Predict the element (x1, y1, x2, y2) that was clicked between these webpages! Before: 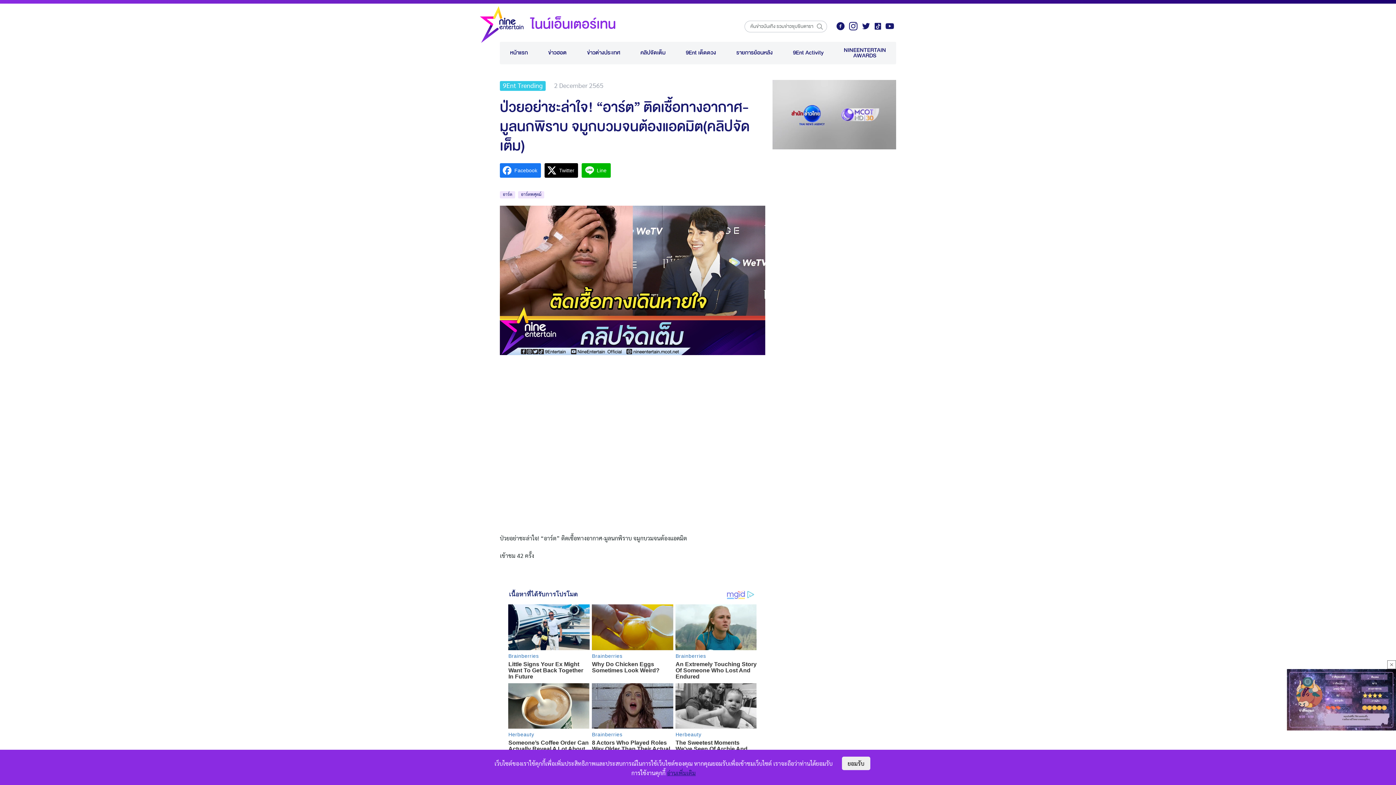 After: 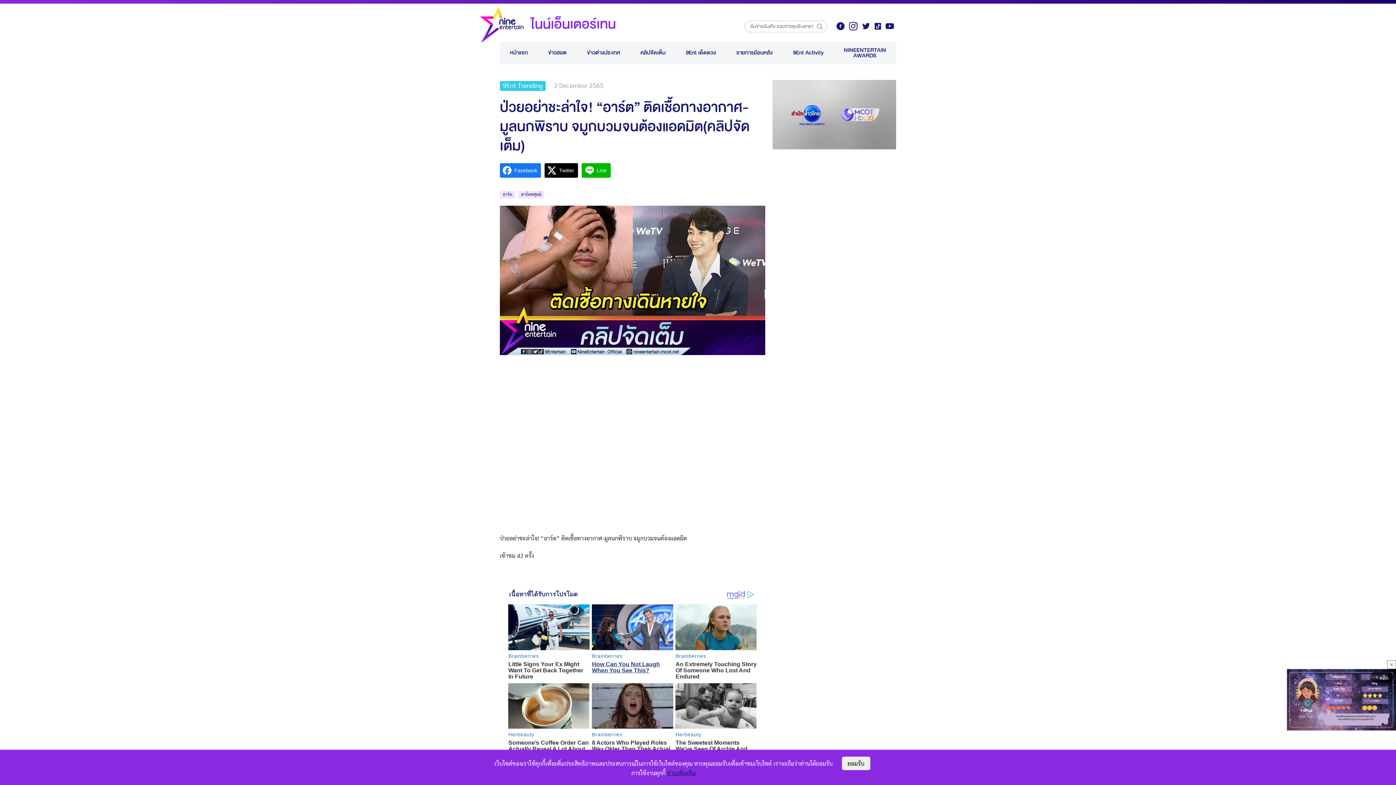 Action: bbox: (592, 604, 673, 650)